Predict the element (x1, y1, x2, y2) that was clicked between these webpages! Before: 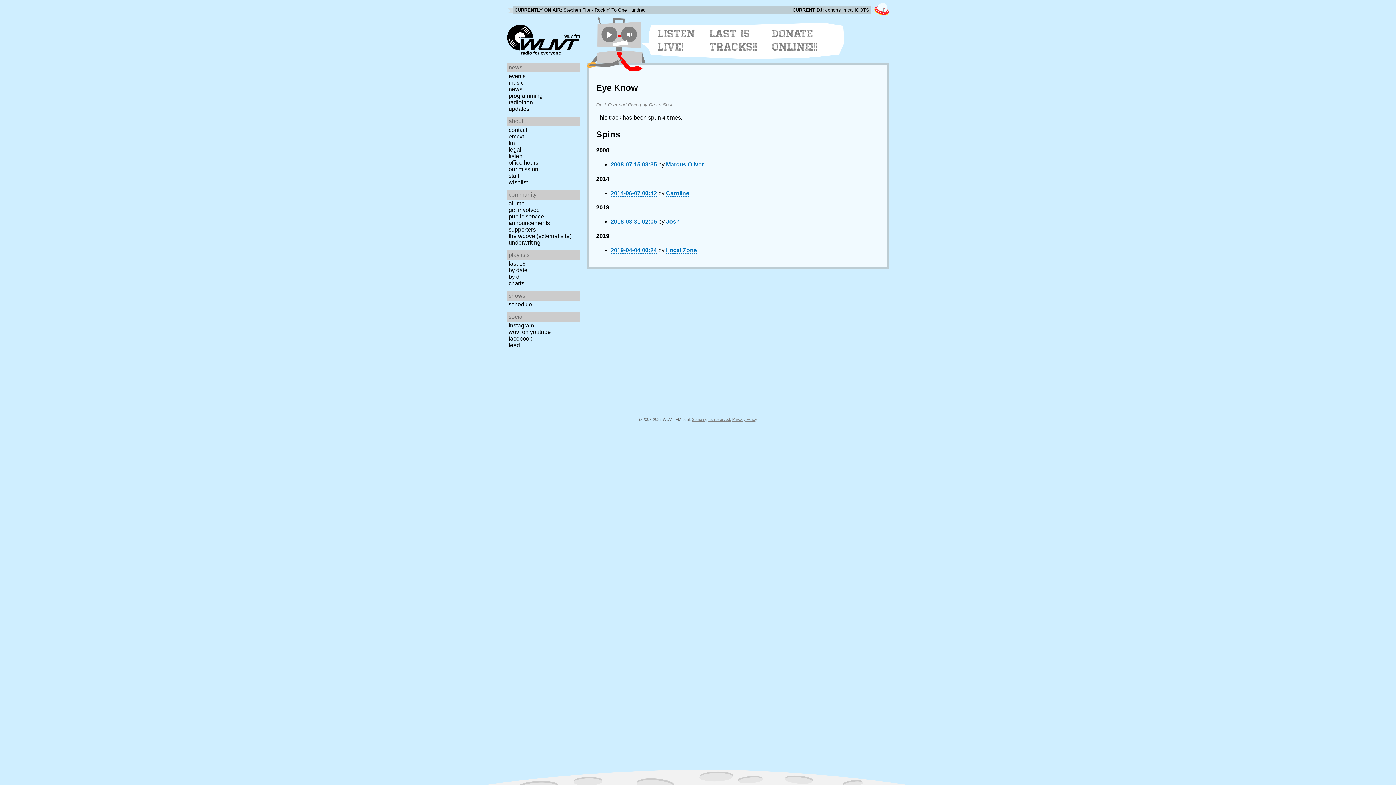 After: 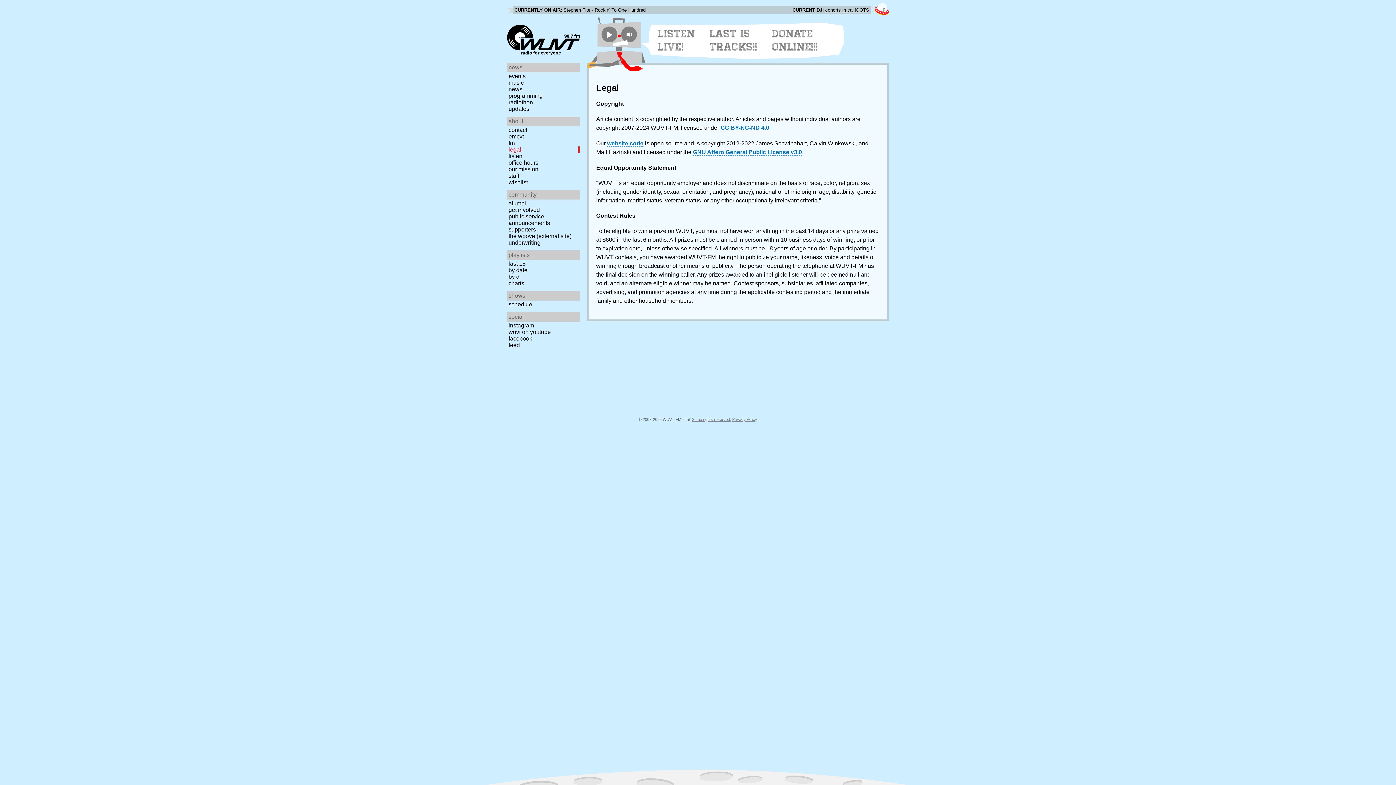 Action: bbox: (507, 146, 582, 153) label: legal